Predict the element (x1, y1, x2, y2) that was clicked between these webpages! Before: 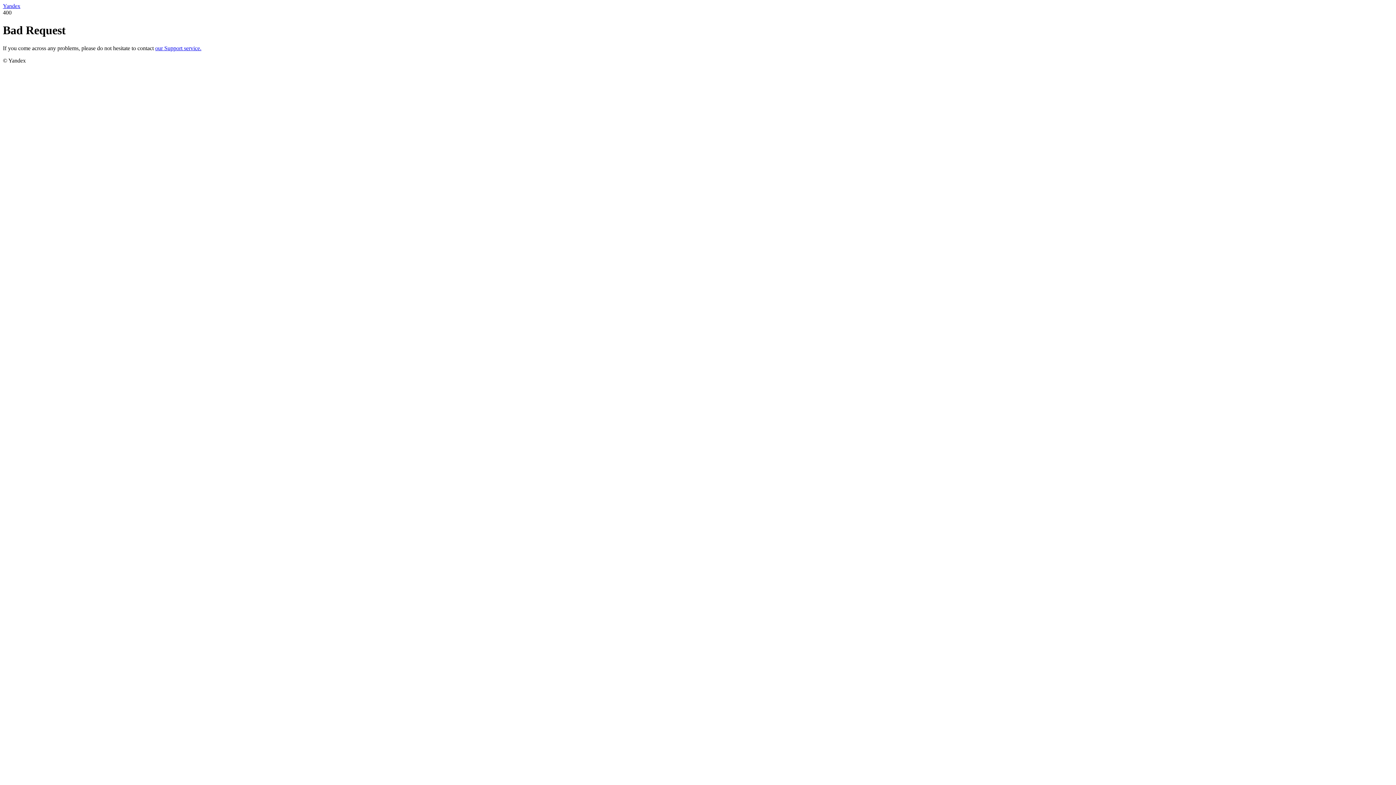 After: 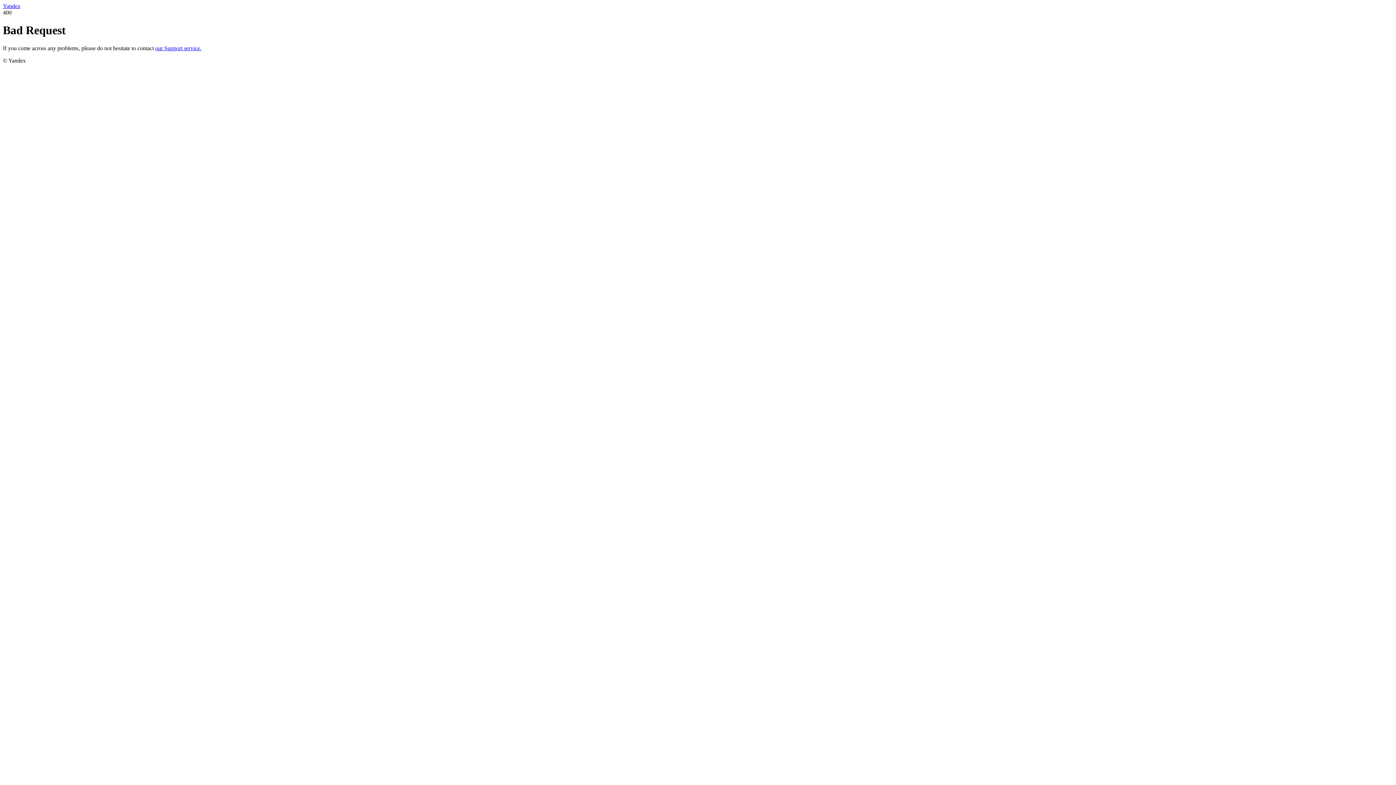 Action: label: our Support service. bbox: (155, 45, 201, 51)